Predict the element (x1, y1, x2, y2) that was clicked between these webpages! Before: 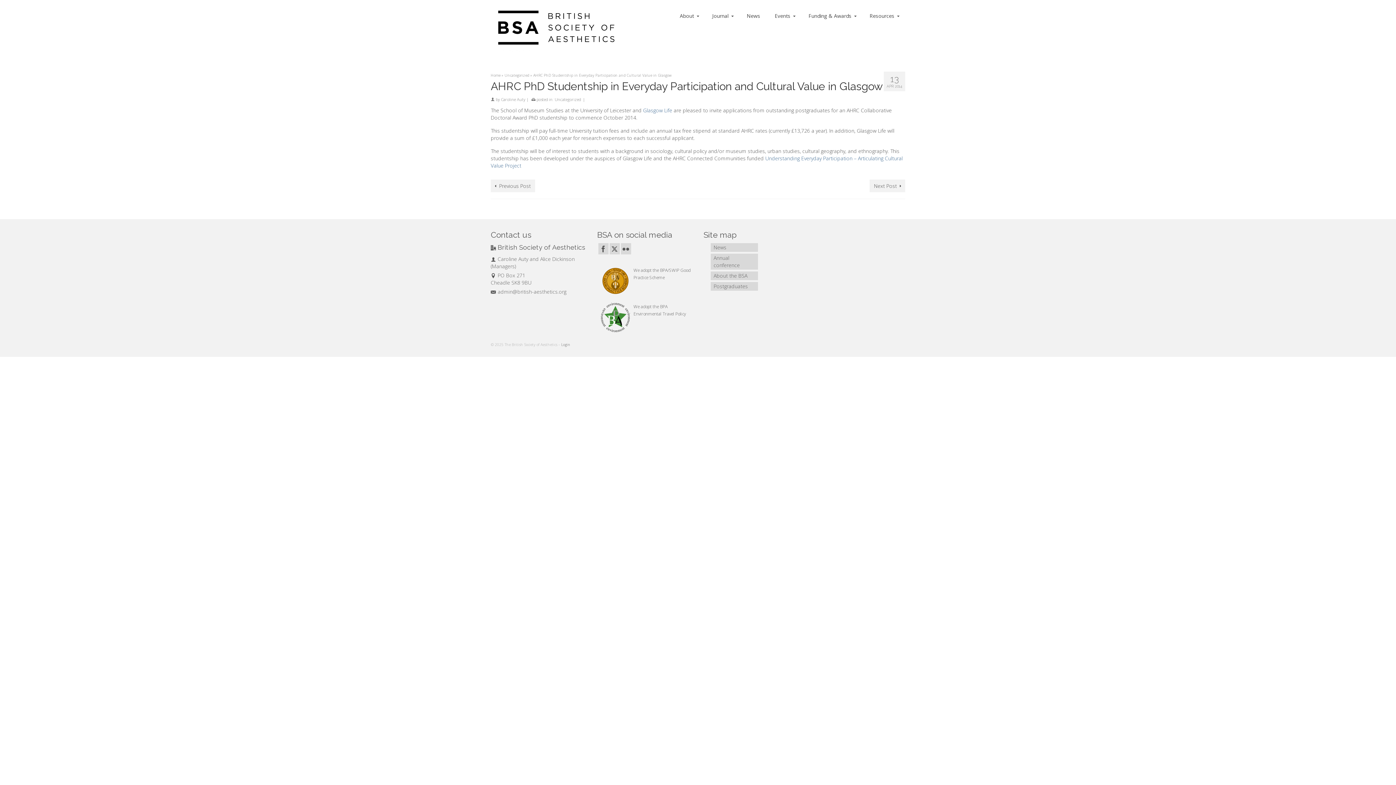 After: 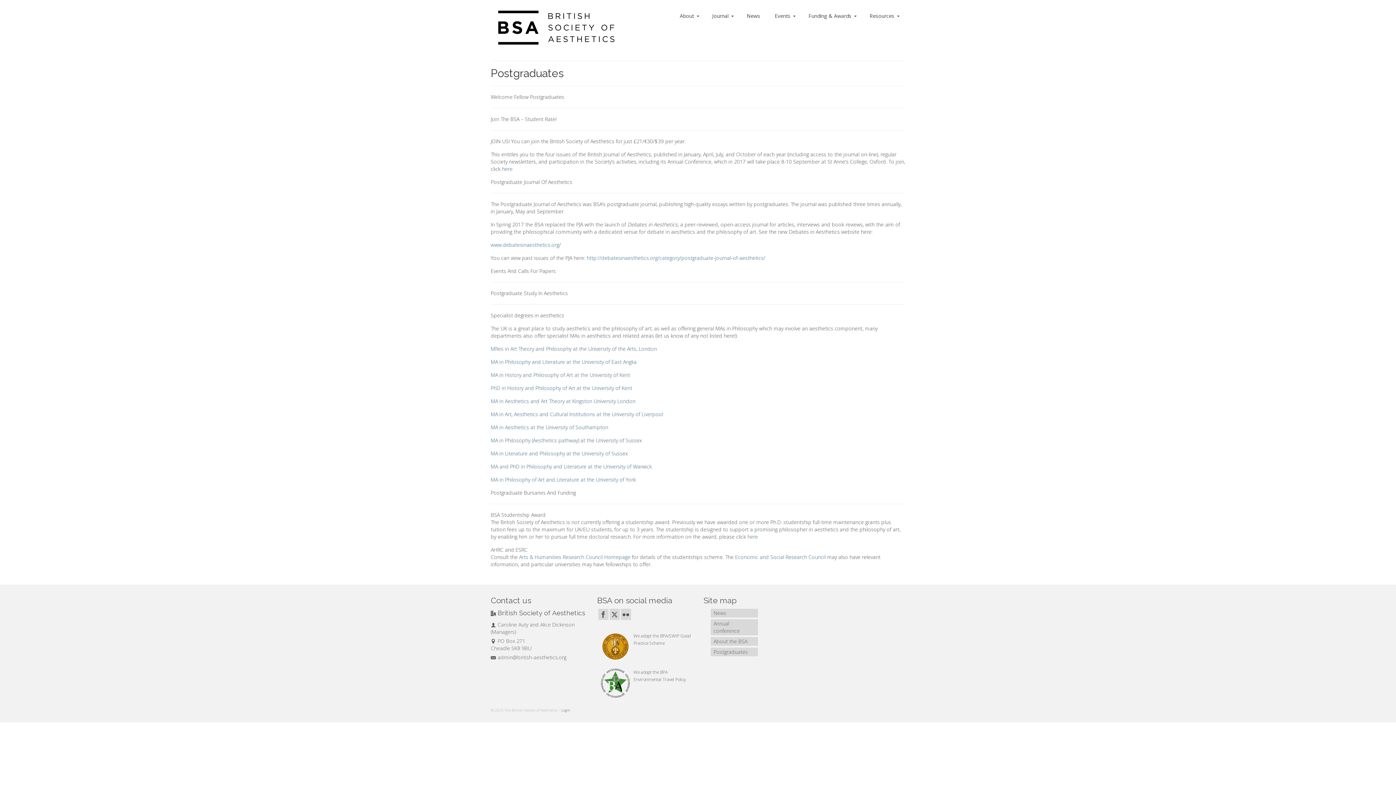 Action: bbox: (710, 282, 758, 290) label: Postgraduates